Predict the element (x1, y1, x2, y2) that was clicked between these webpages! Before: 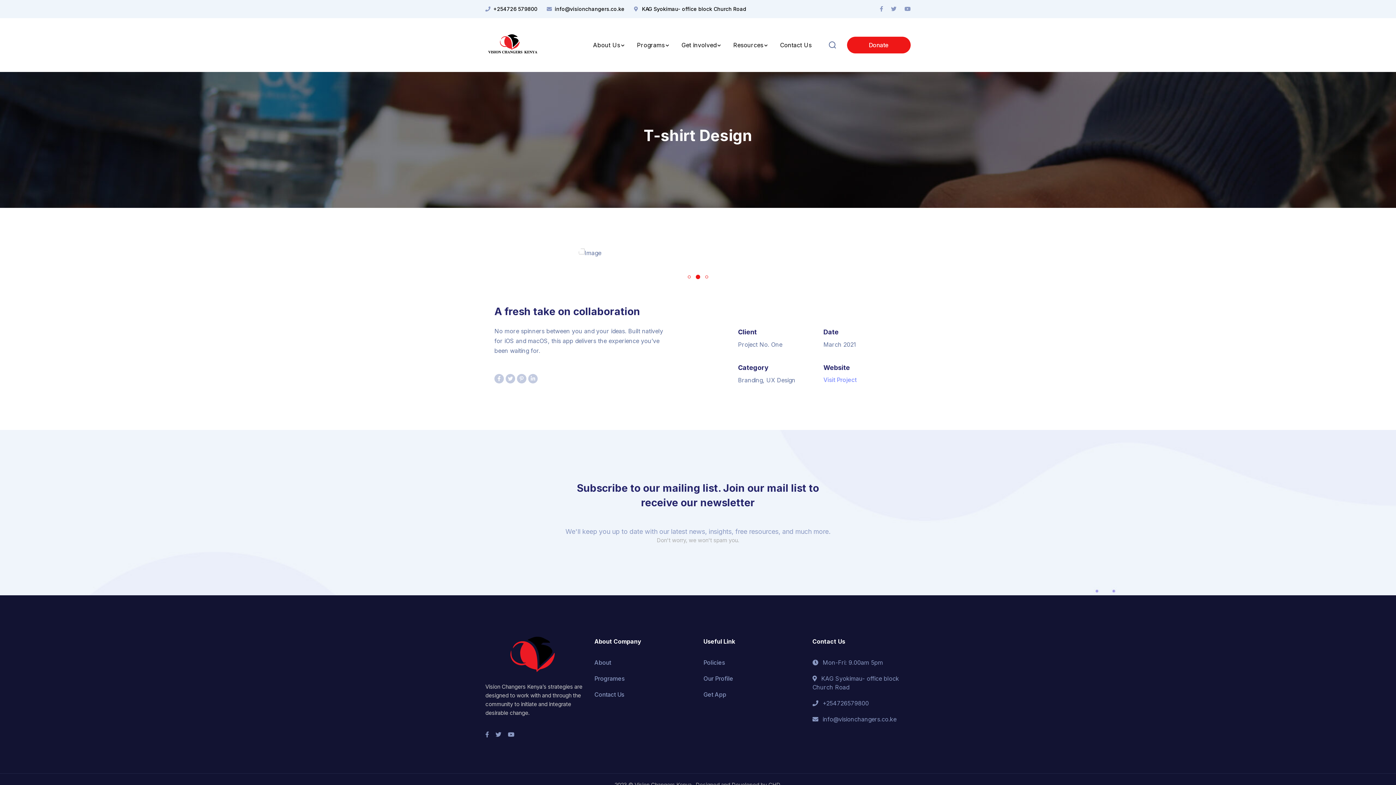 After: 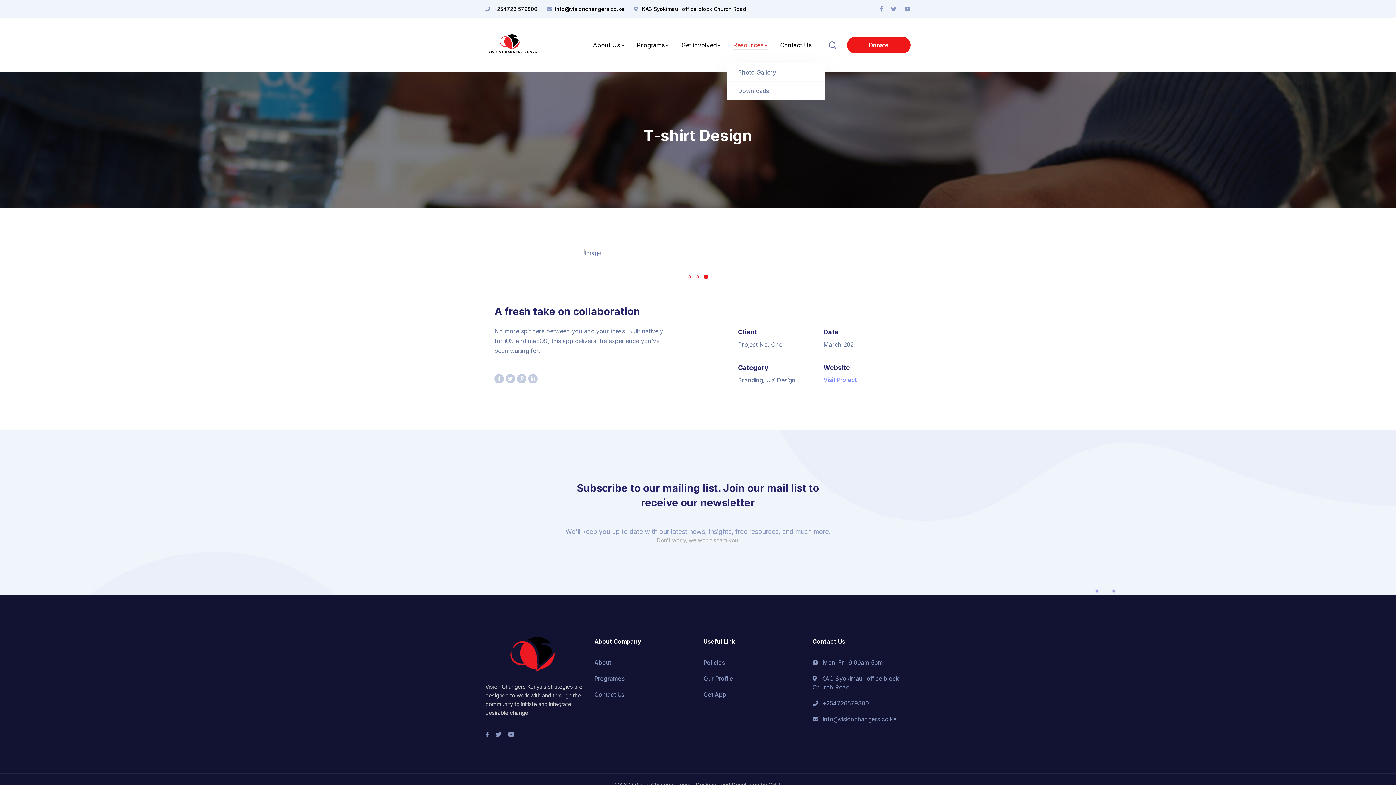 Action: bbox: (733, 26, 767, 63) label: Resources